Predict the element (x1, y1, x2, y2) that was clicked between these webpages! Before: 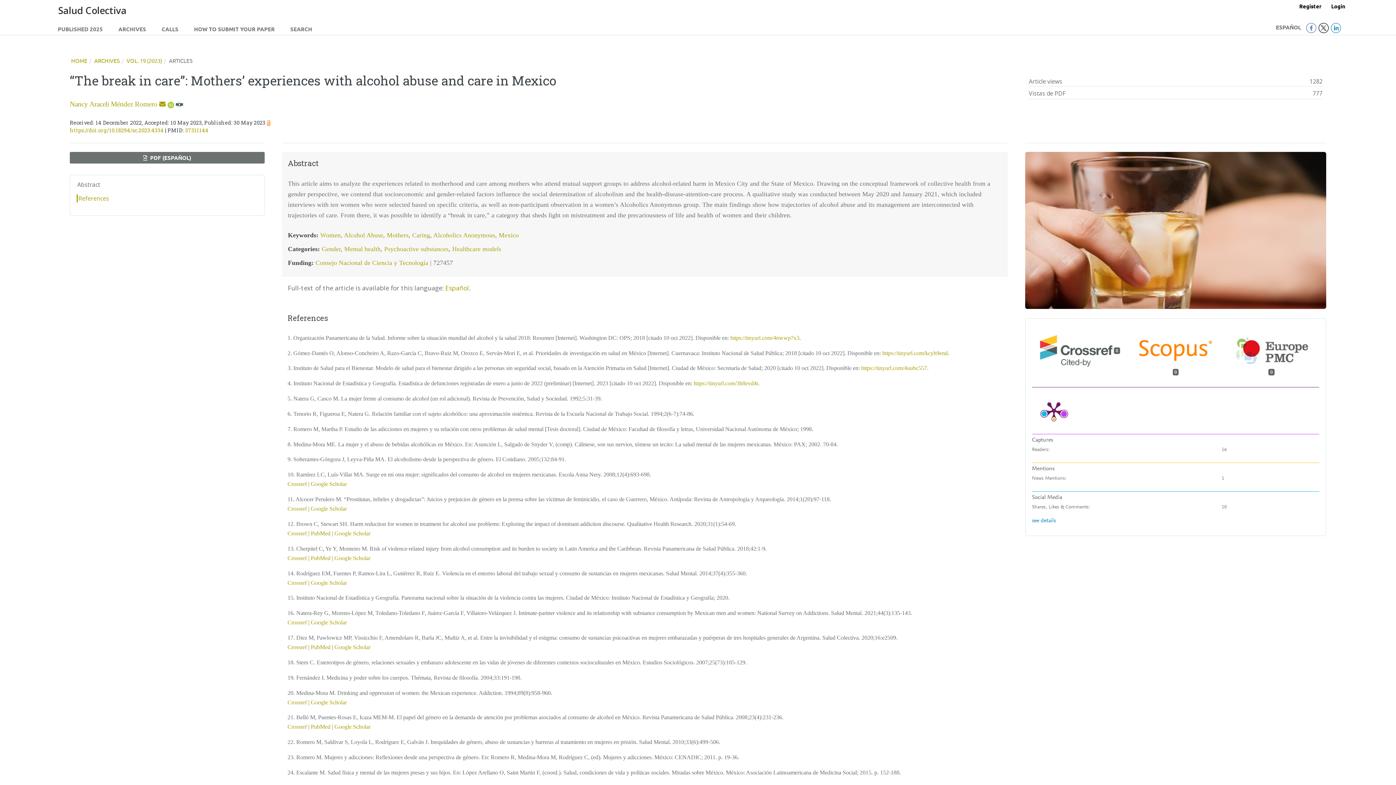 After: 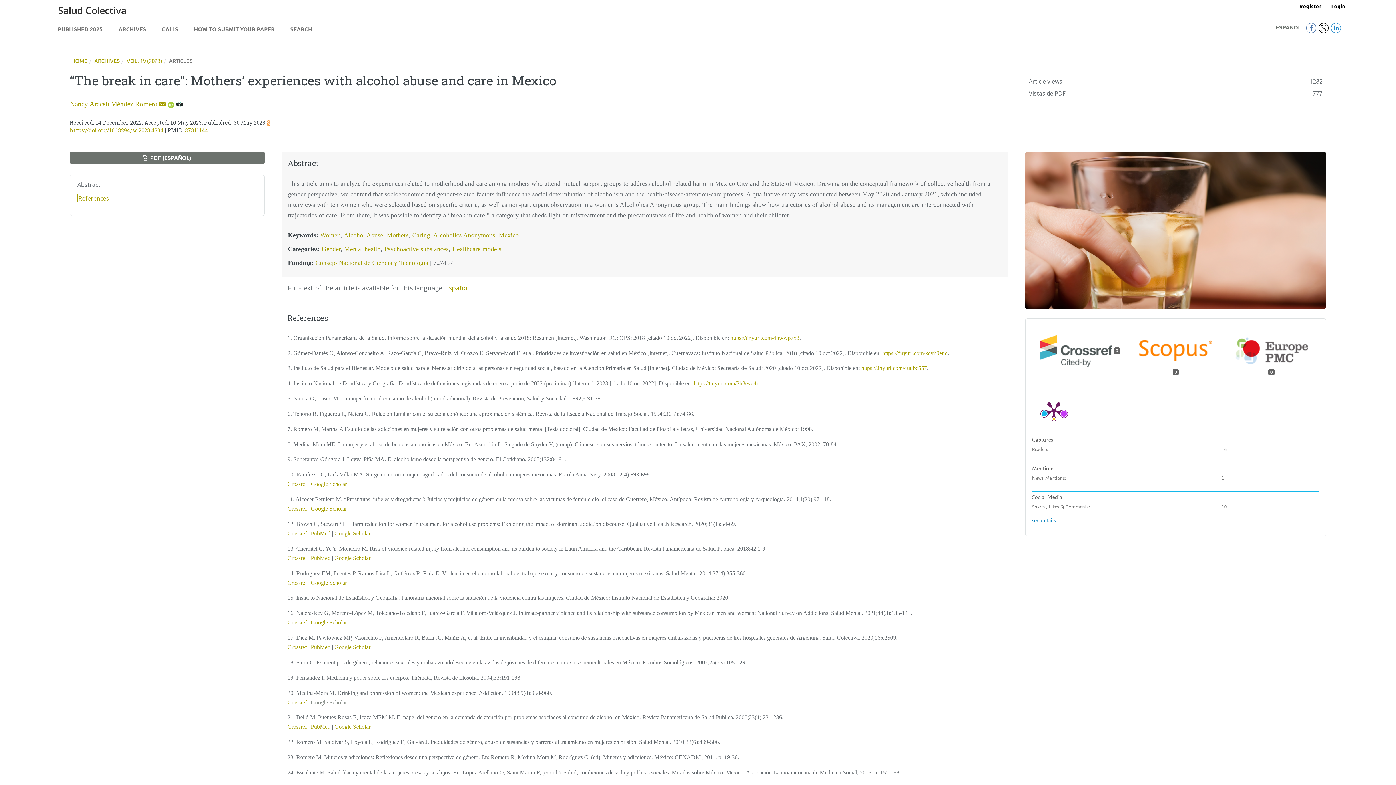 Action: label: Google Scholar bbox: (310, 699, 346, 705)